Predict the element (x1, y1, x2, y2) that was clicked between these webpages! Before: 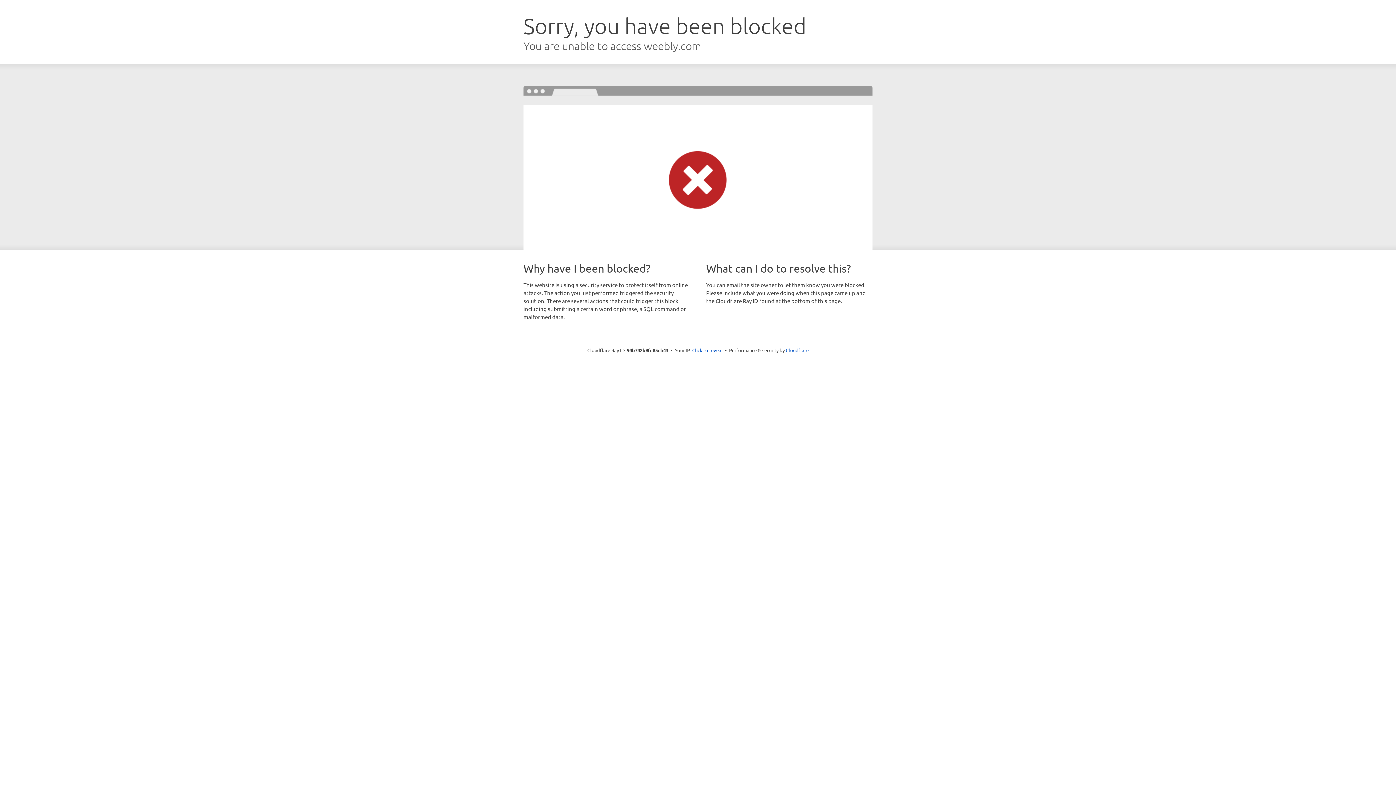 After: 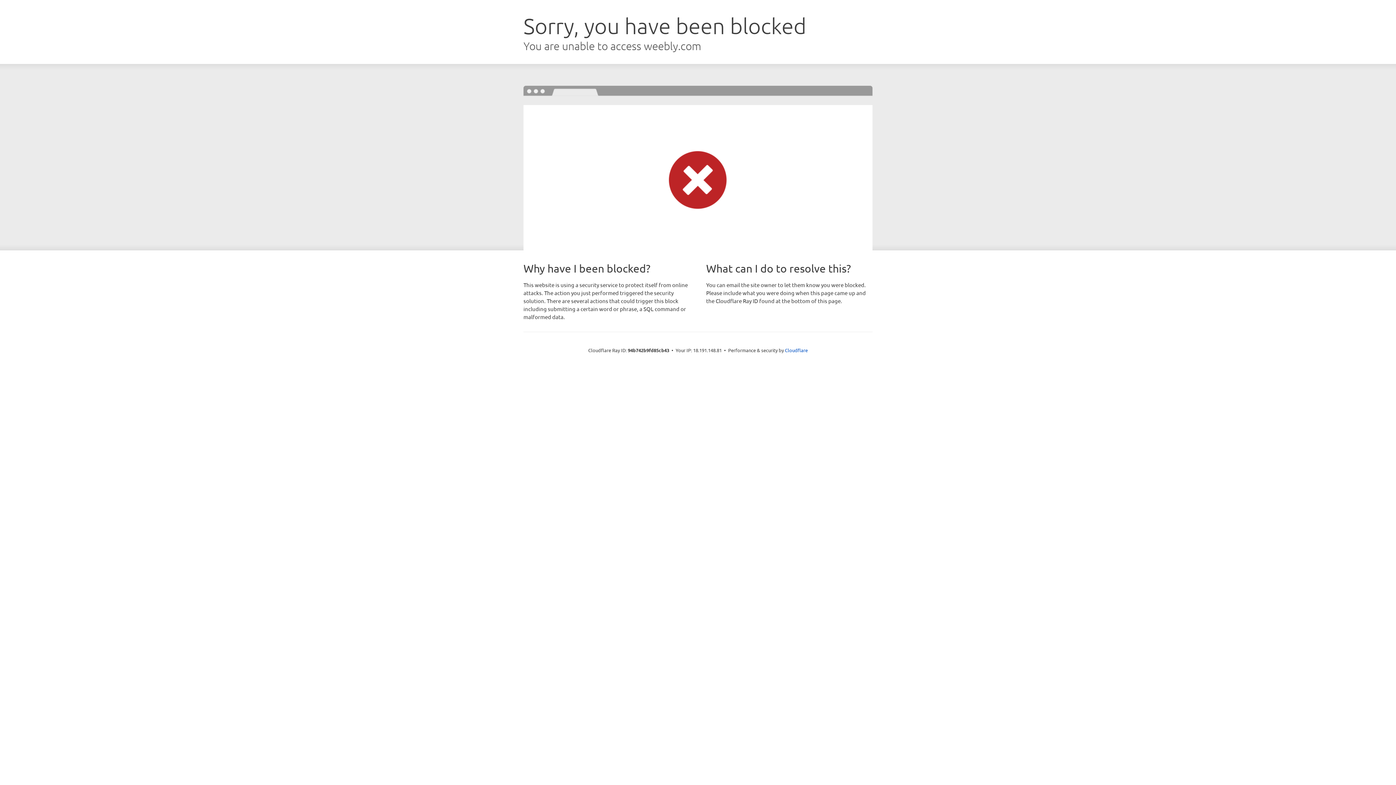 Action: label: Click to reveal bbox: (692, 346, 722, 353)